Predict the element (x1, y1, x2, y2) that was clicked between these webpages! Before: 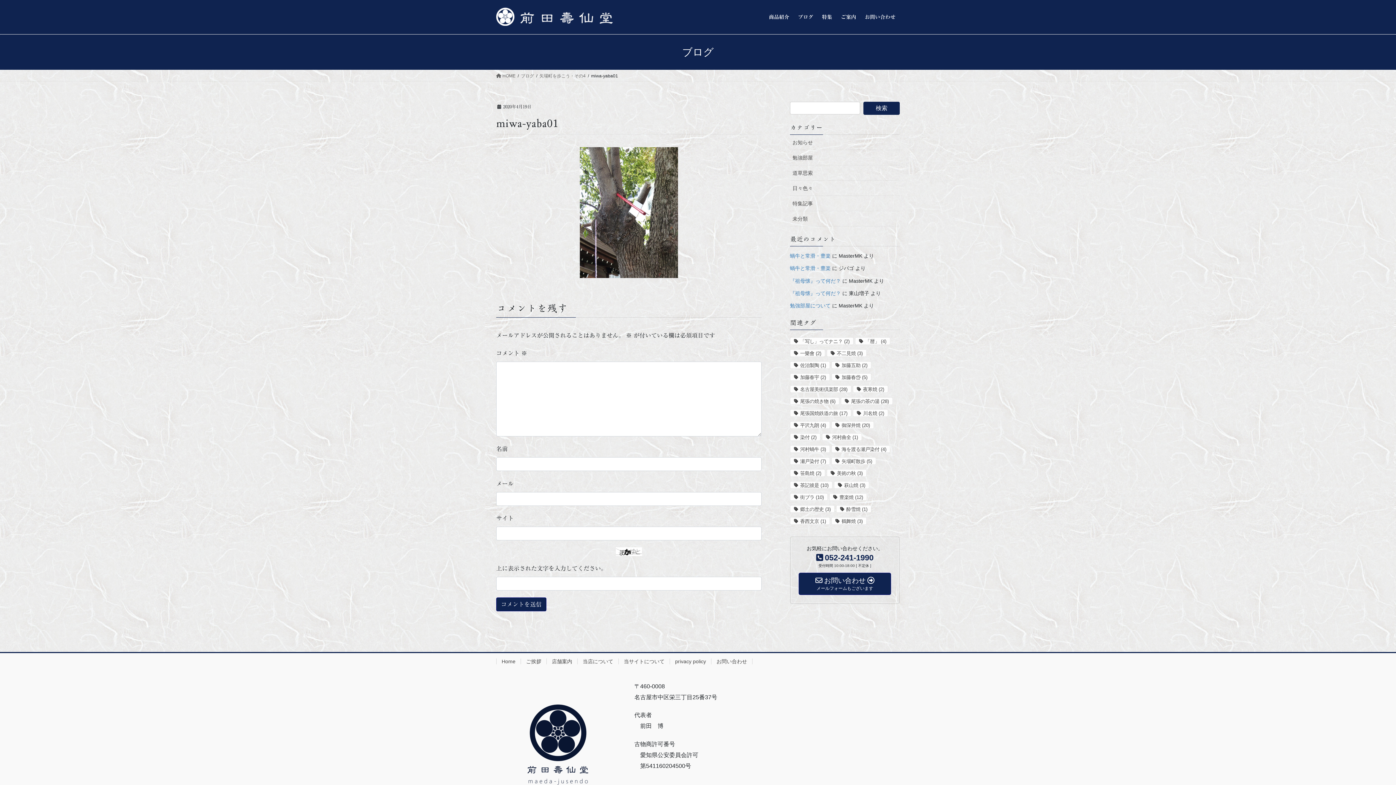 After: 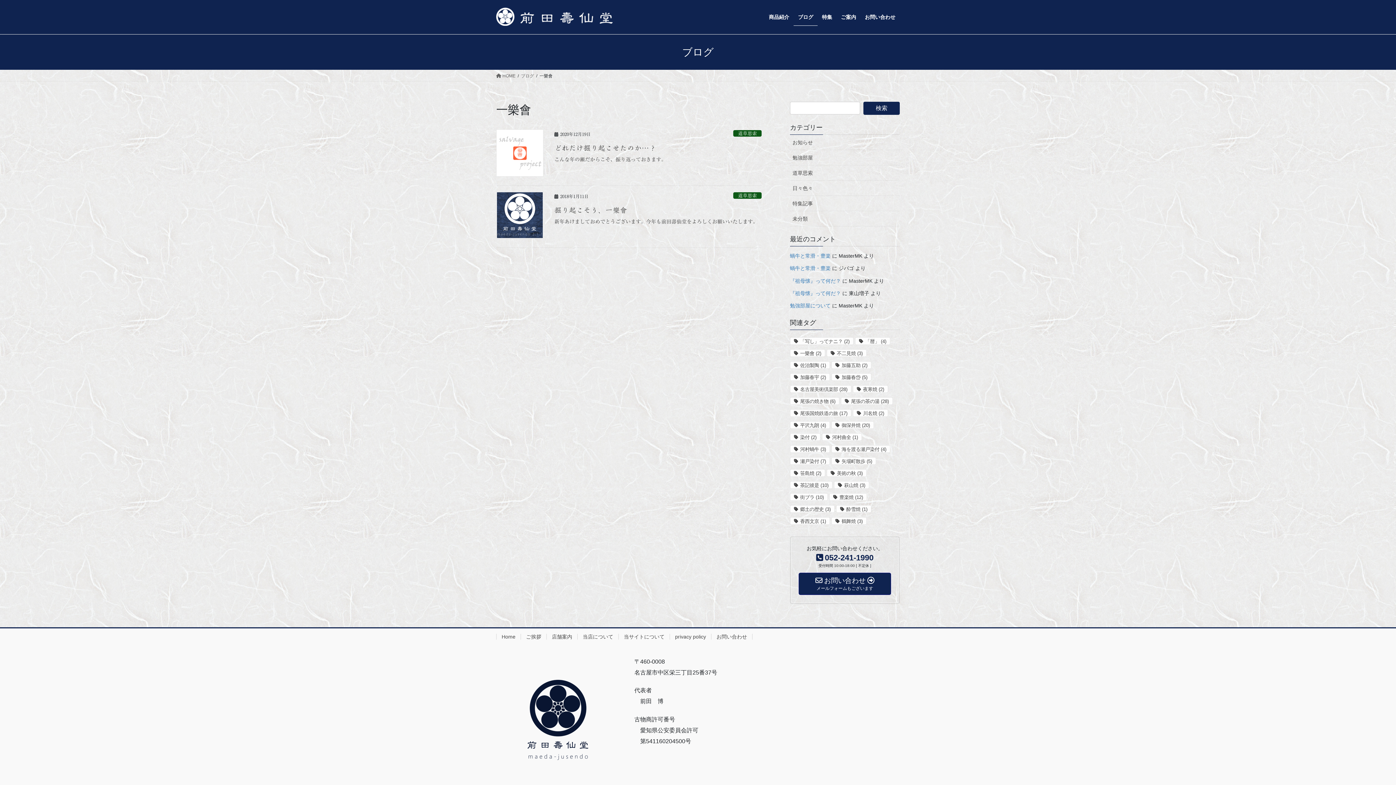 Action: bbox: (790, 349, 825, 357) label: 一樂會 (2個の項目)